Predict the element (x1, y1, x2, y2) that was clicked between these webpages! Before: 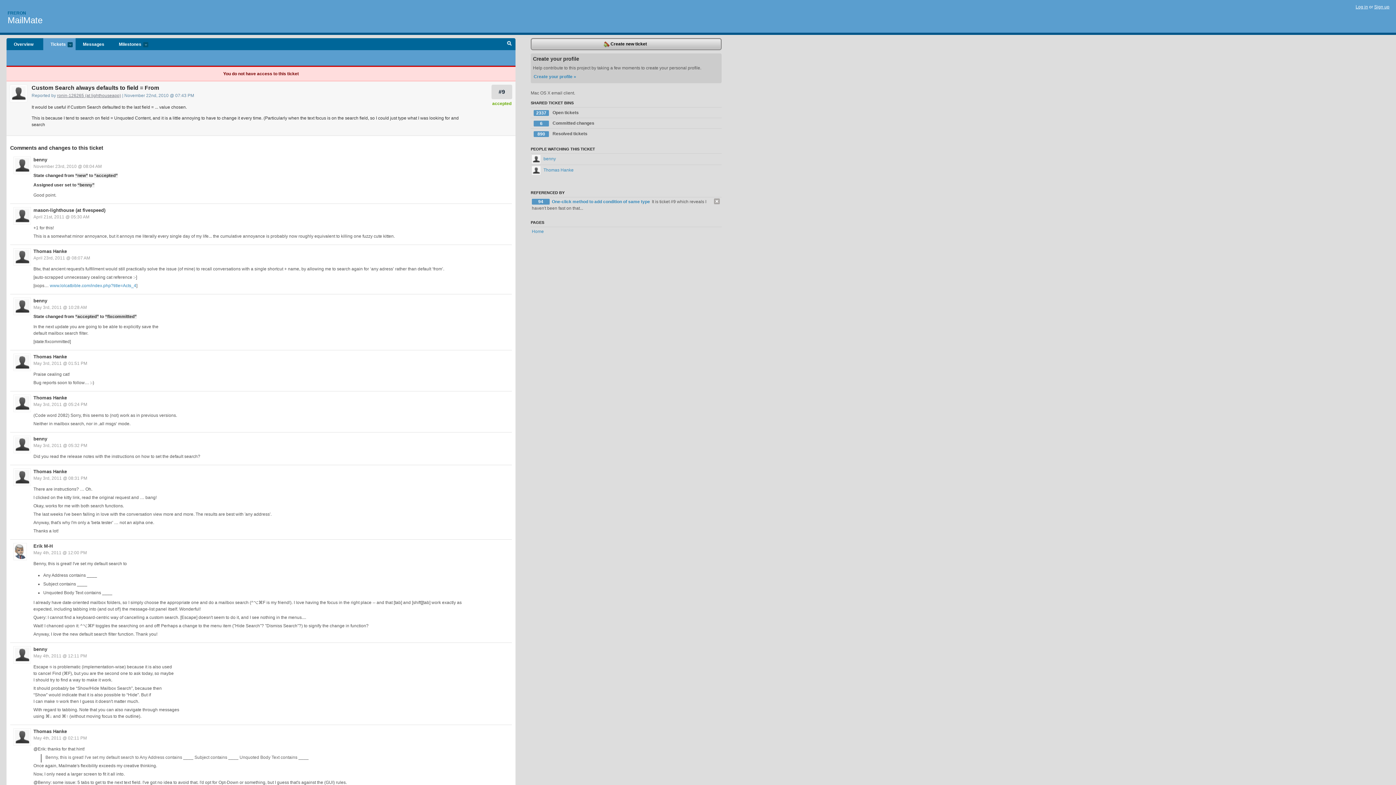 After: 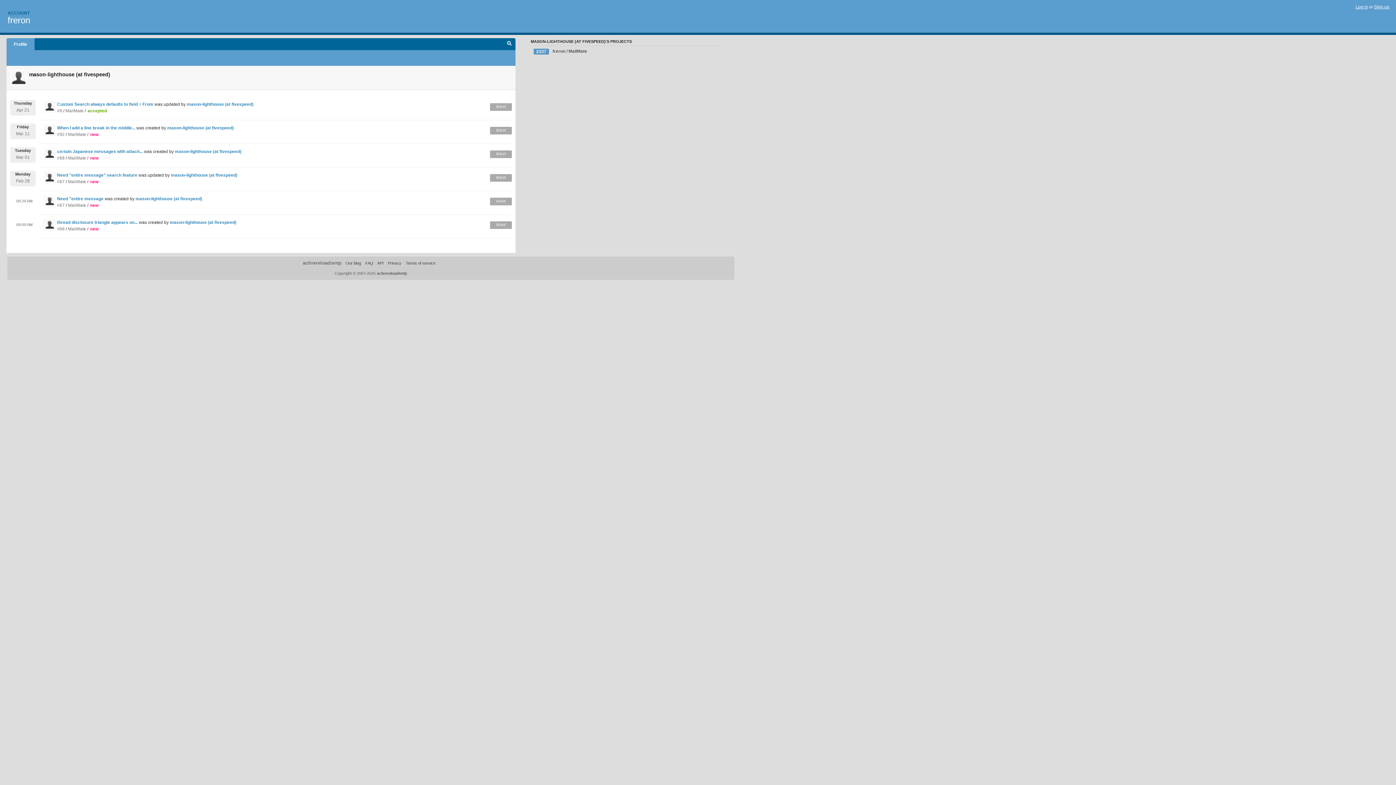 Action: bbox: (33, 207, 105, 213) label: mason-lighthouse (at fivespeed)